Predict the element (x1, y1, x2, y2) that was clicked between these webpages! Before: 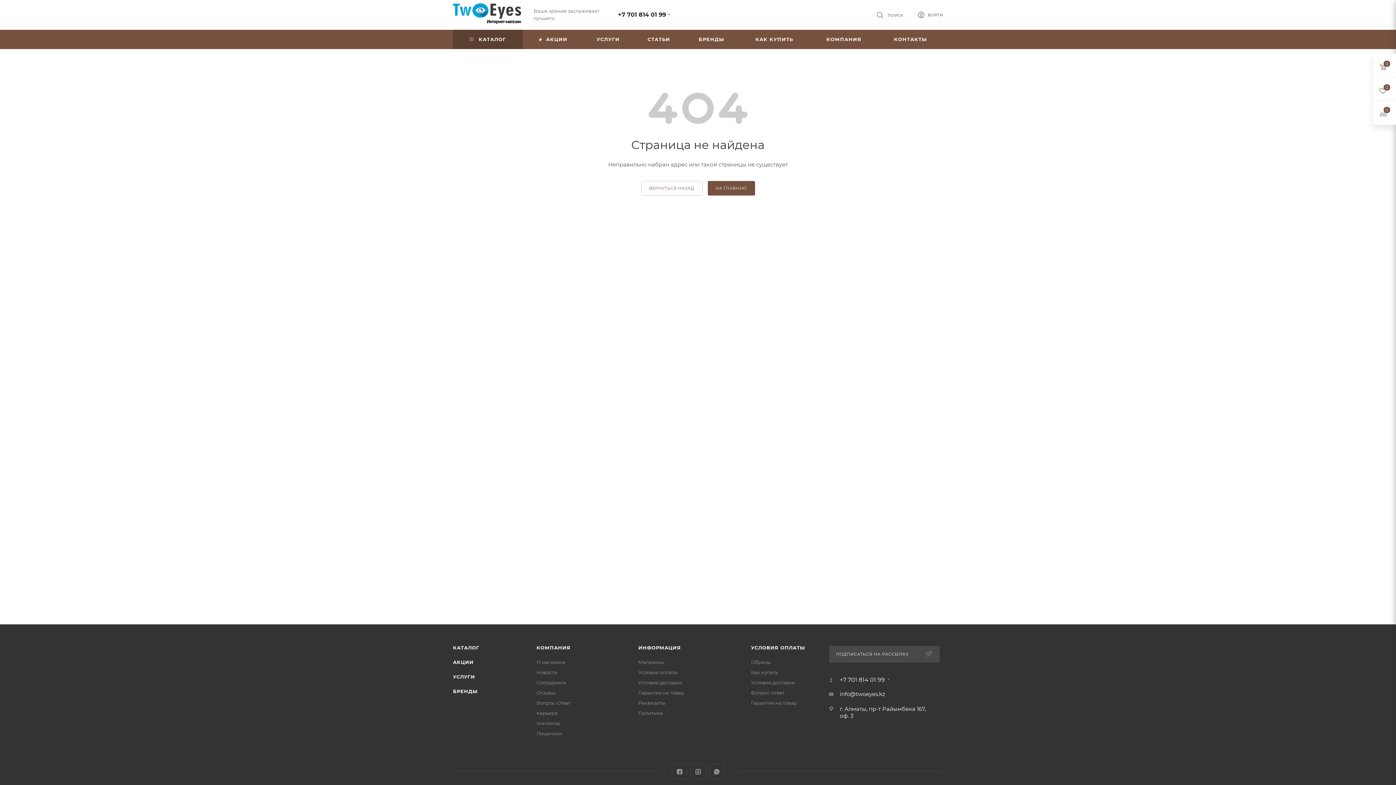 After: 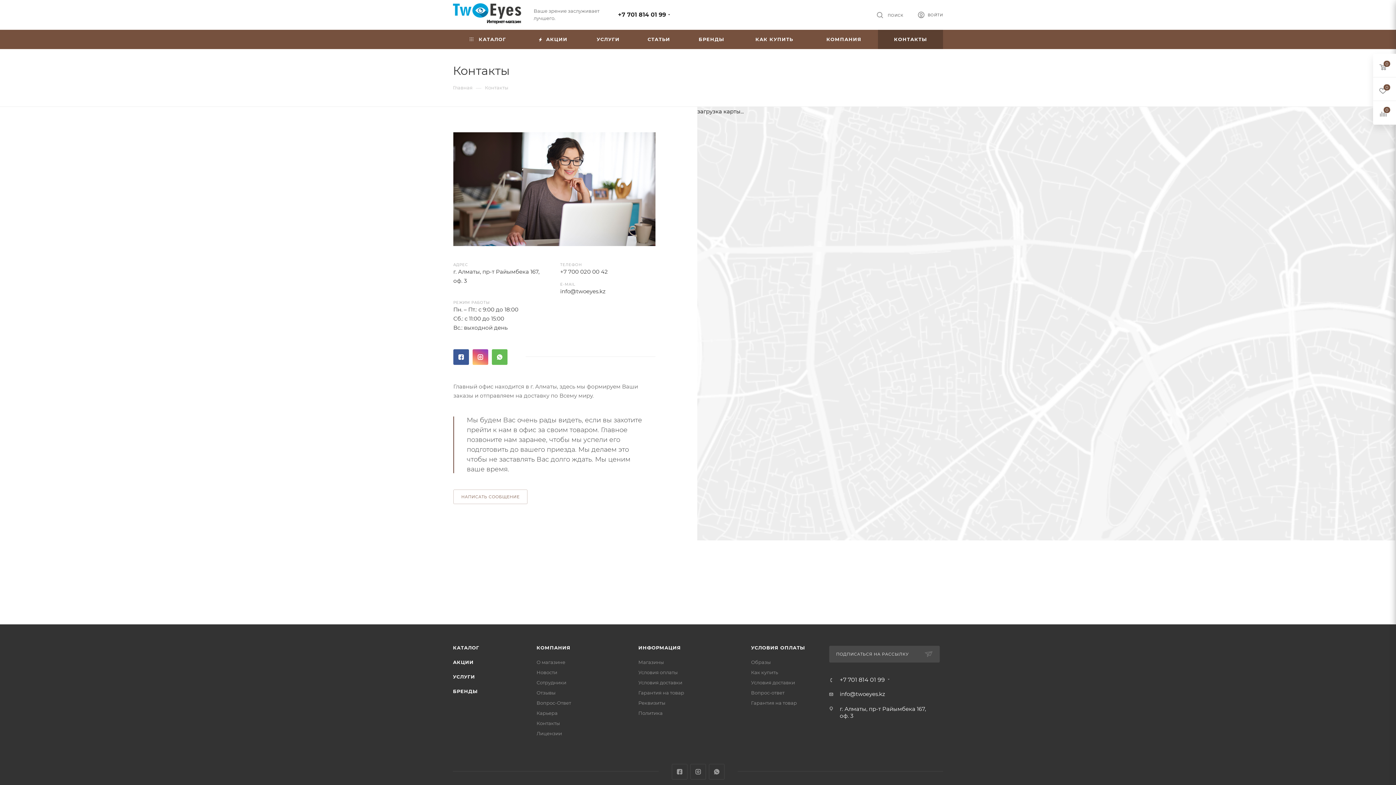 Action: label: Контакты bbox: (536, 720, 560, 726)